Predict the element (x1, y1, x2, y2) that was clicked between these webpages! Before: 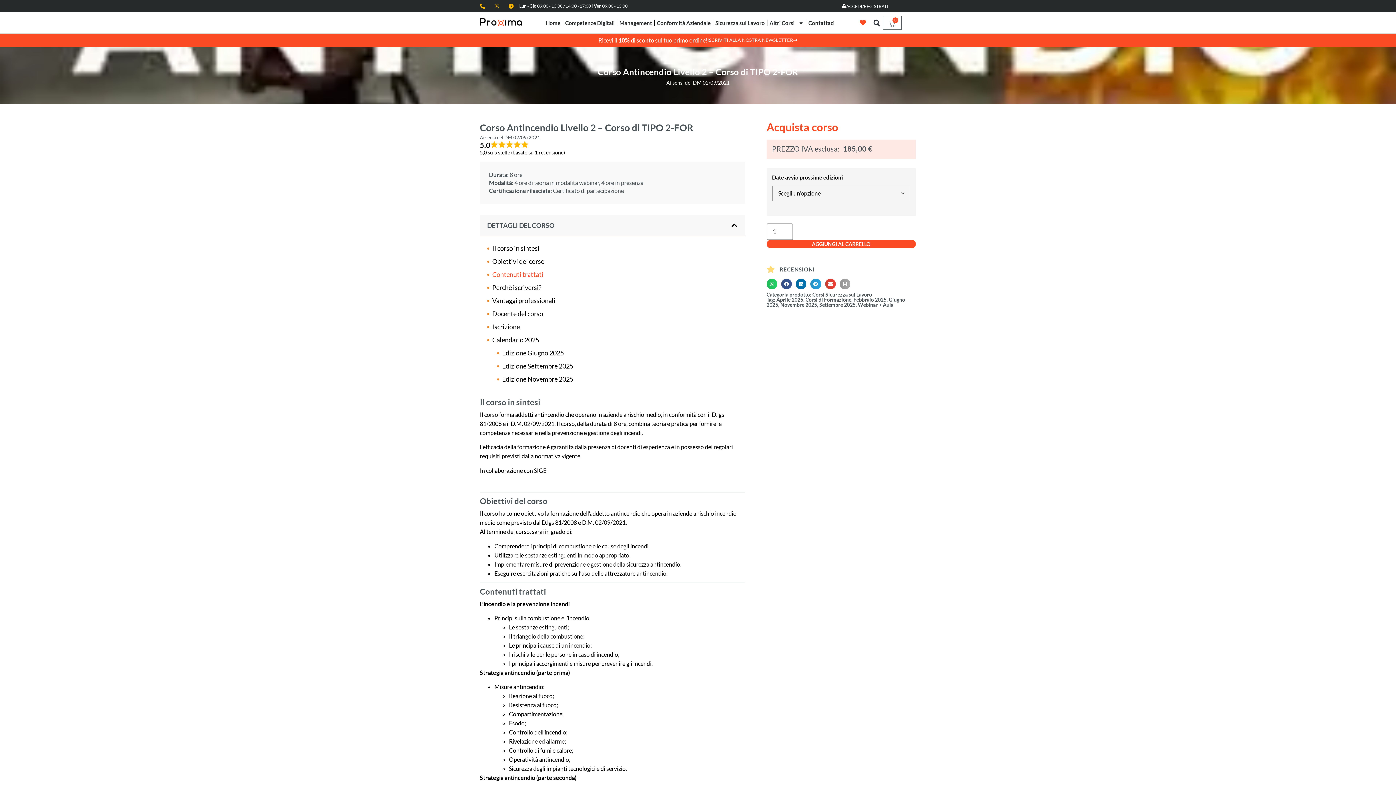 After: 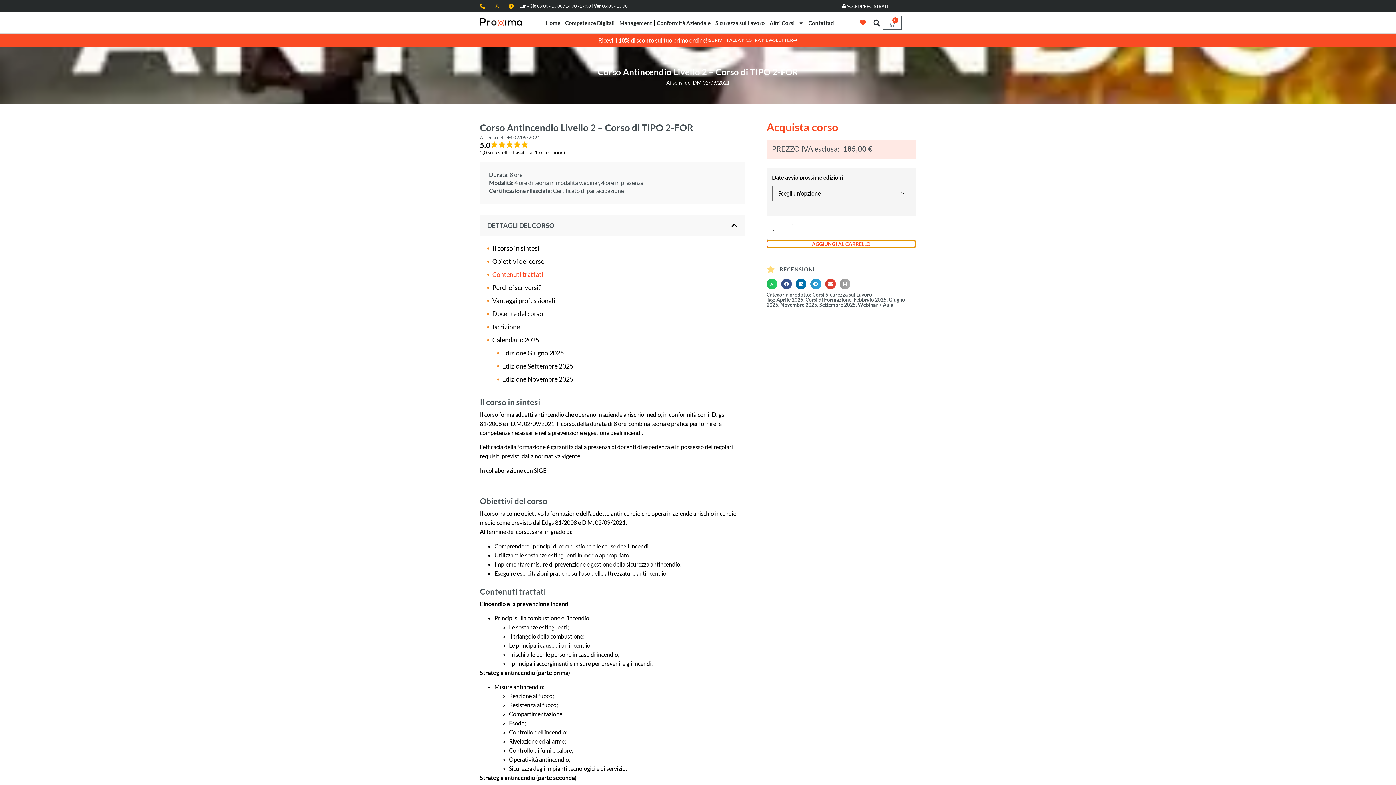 Action: bbox: (766, 240, 915, 248) label: AGGIUNGI AL CARRELLO